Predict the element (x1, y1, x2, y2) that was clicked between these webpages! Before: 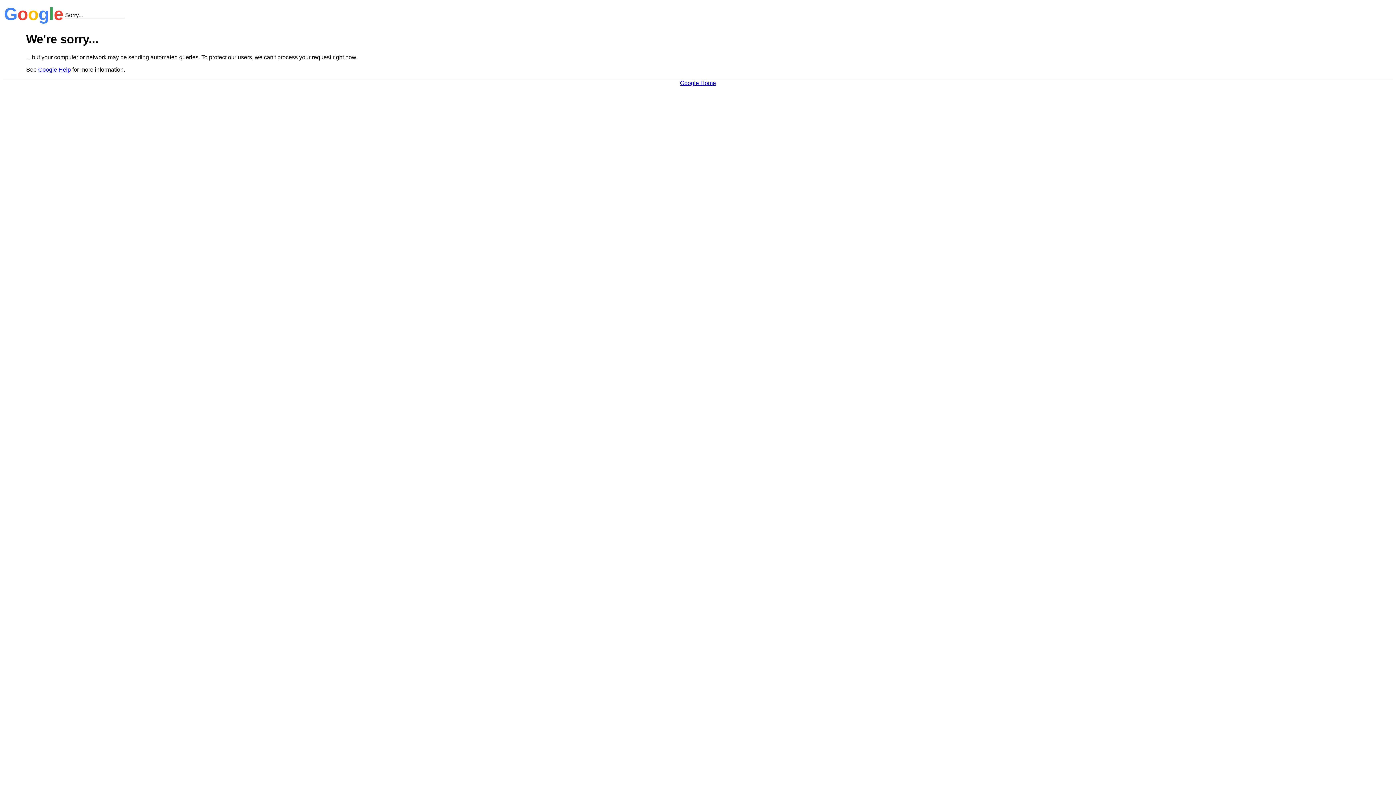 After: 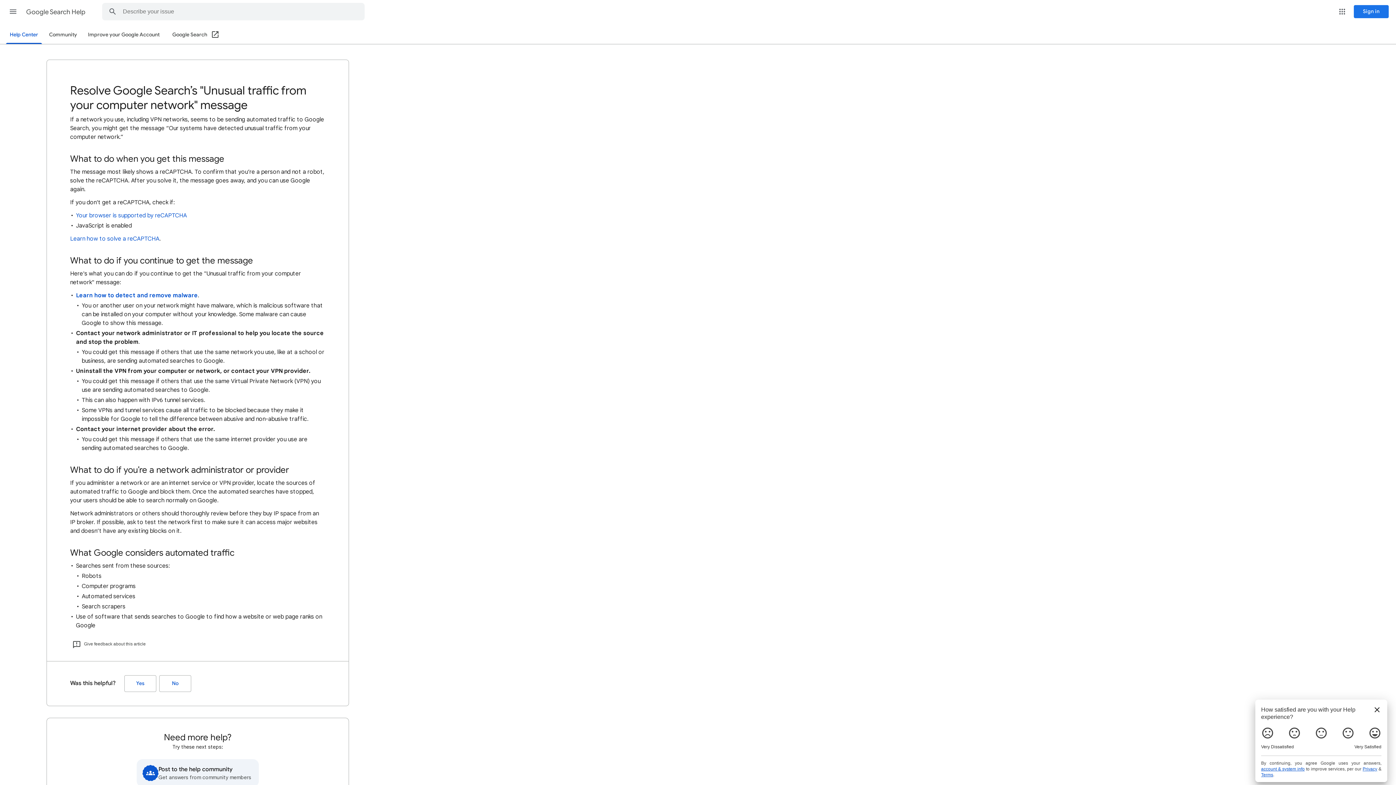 Action: label: Google Help bbox: (38, 66, 70, 72)